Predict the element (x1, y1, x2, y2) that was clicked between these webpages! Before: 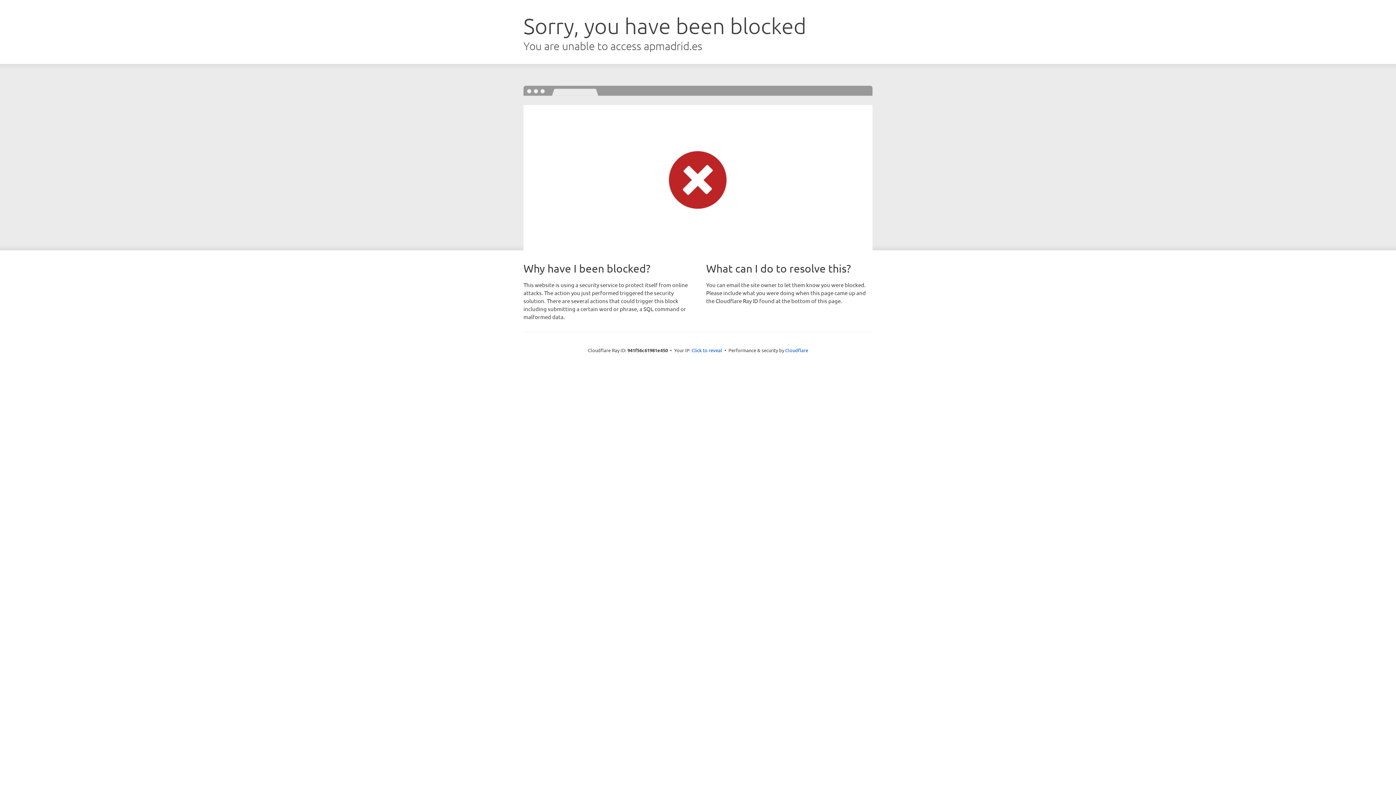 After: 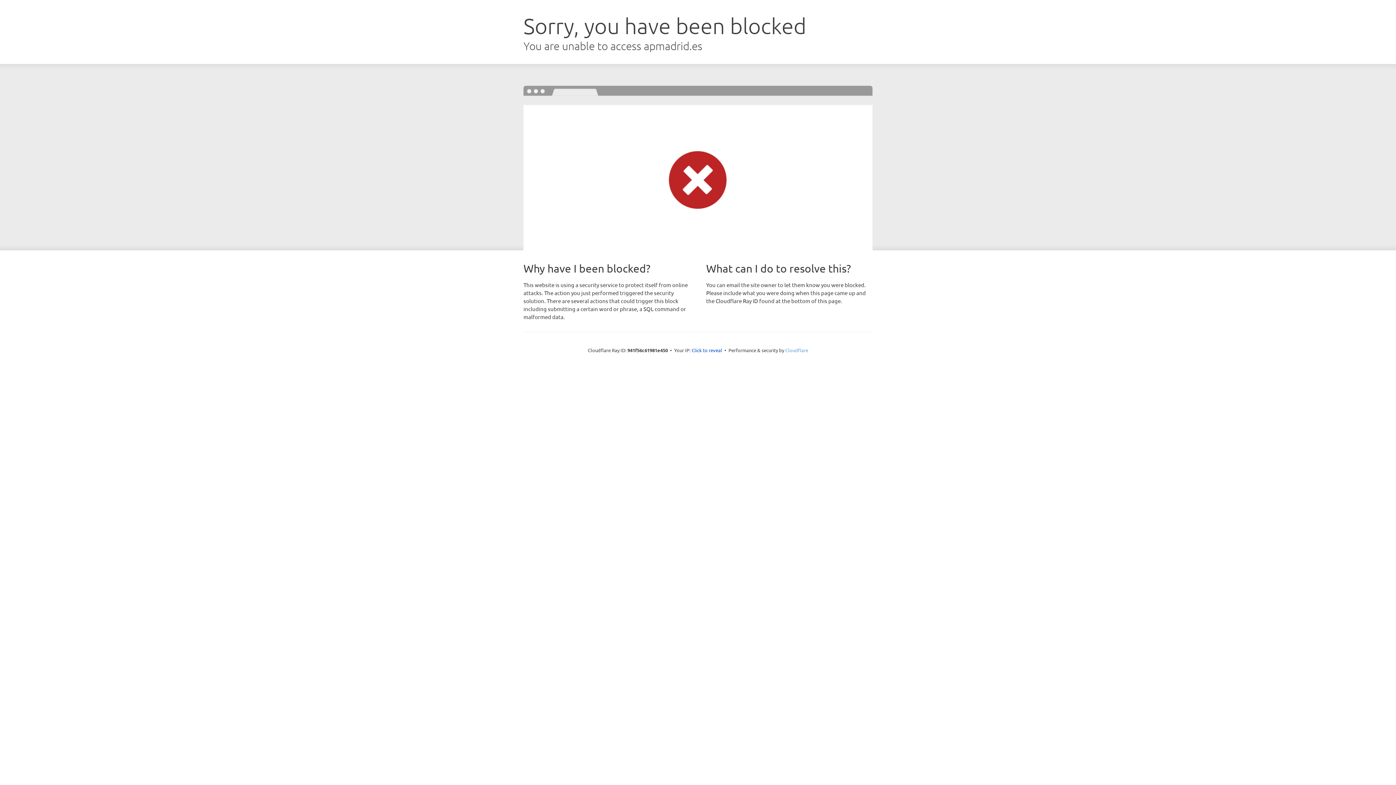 Action: label: Cloudflare bbox: (785, 347, 808, 353)